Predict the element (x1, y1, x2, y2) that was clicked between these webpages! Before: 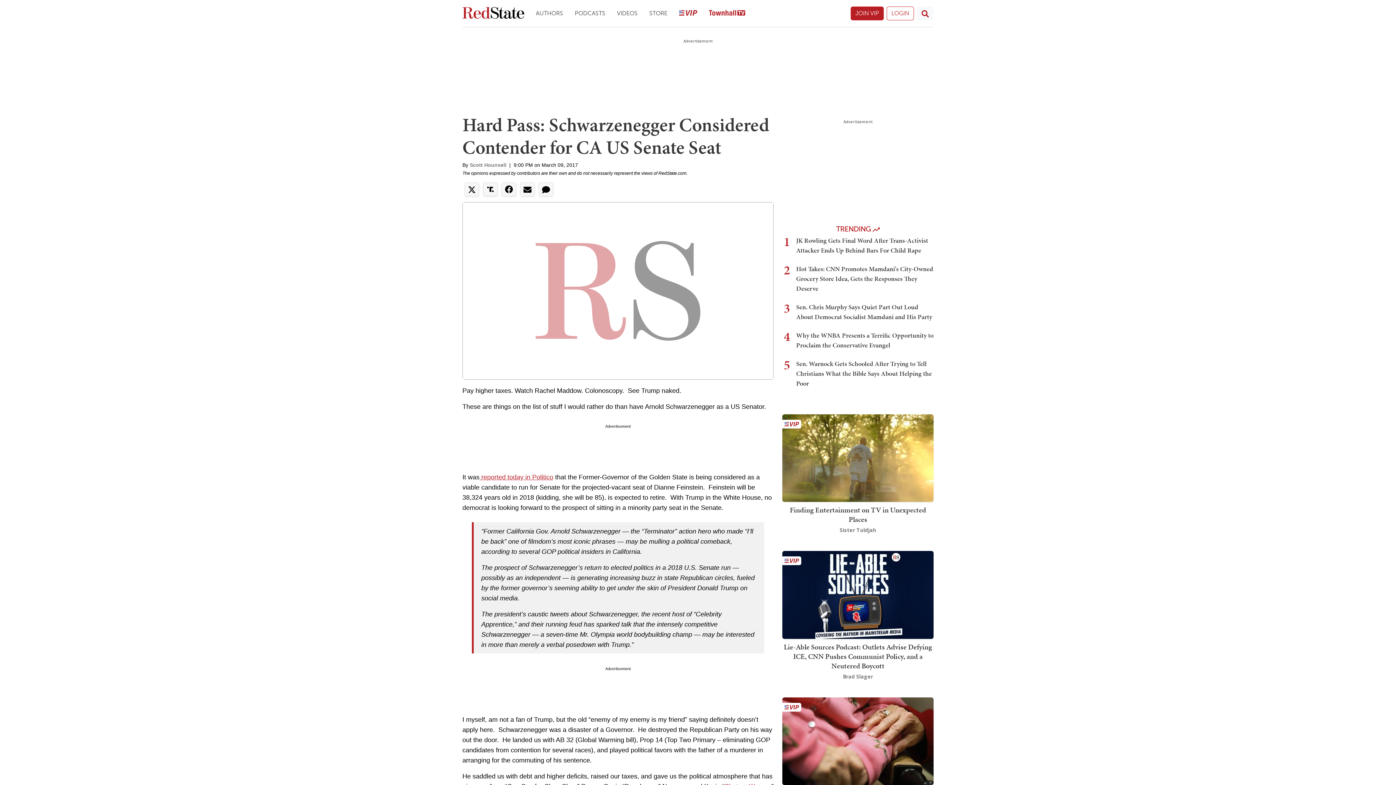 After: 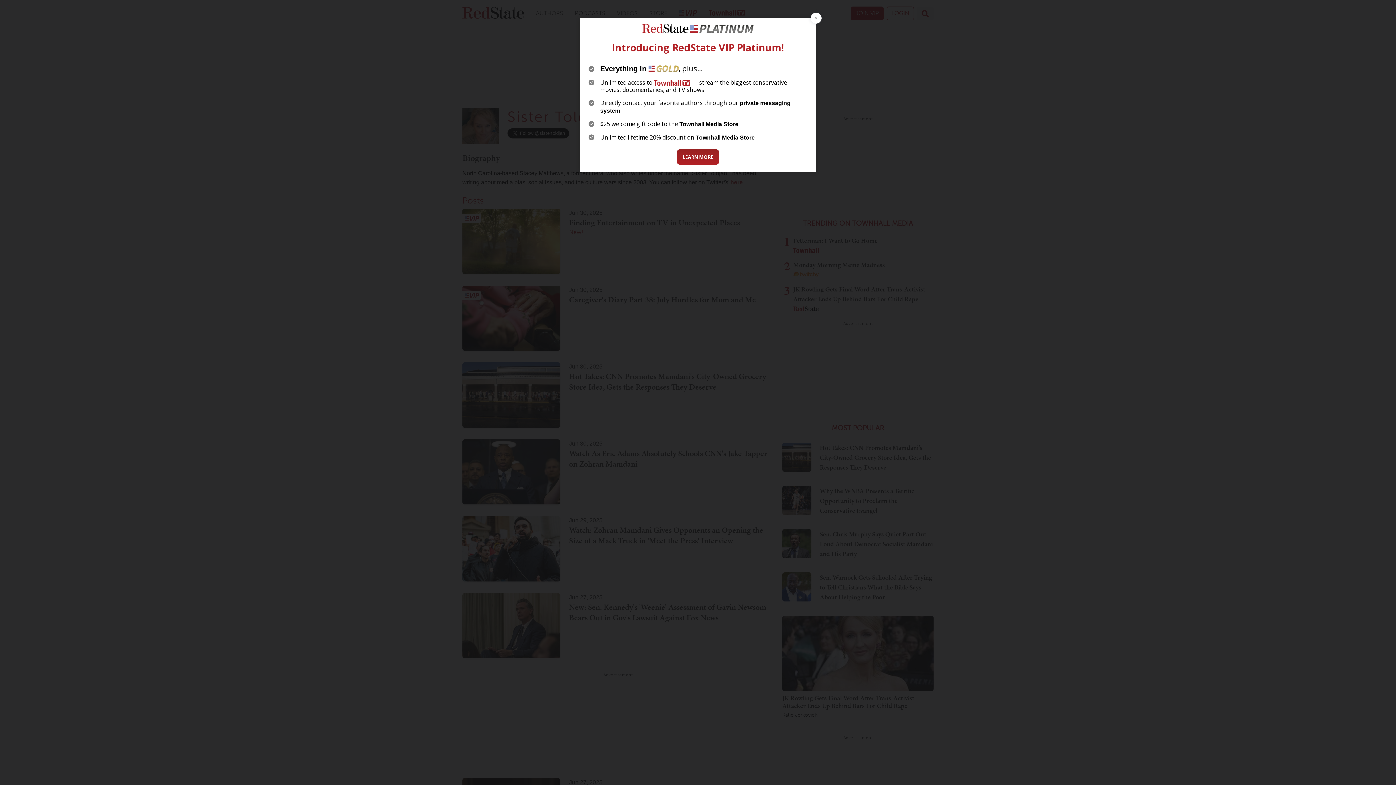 Action: label: Sister Toldjah bbox: (840, 527, 876, 533)